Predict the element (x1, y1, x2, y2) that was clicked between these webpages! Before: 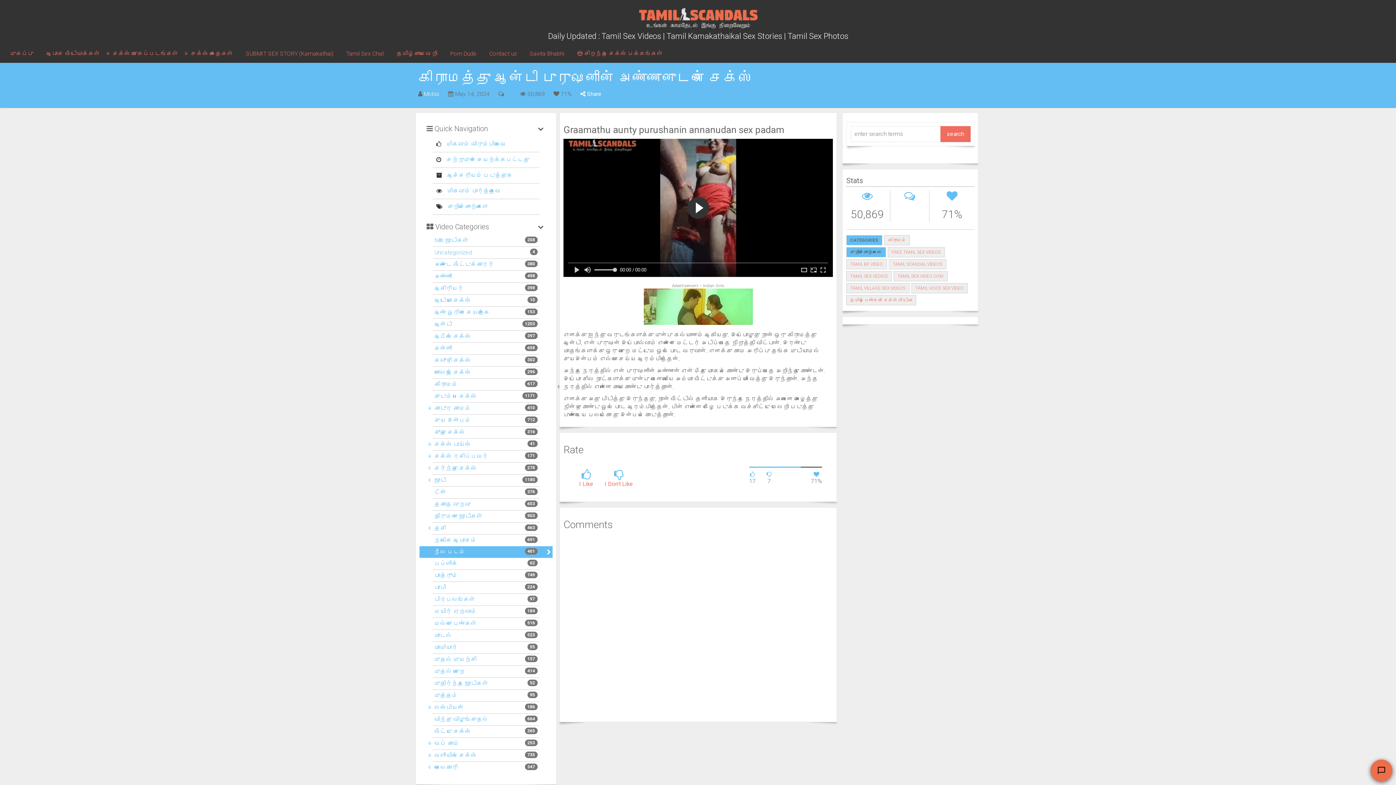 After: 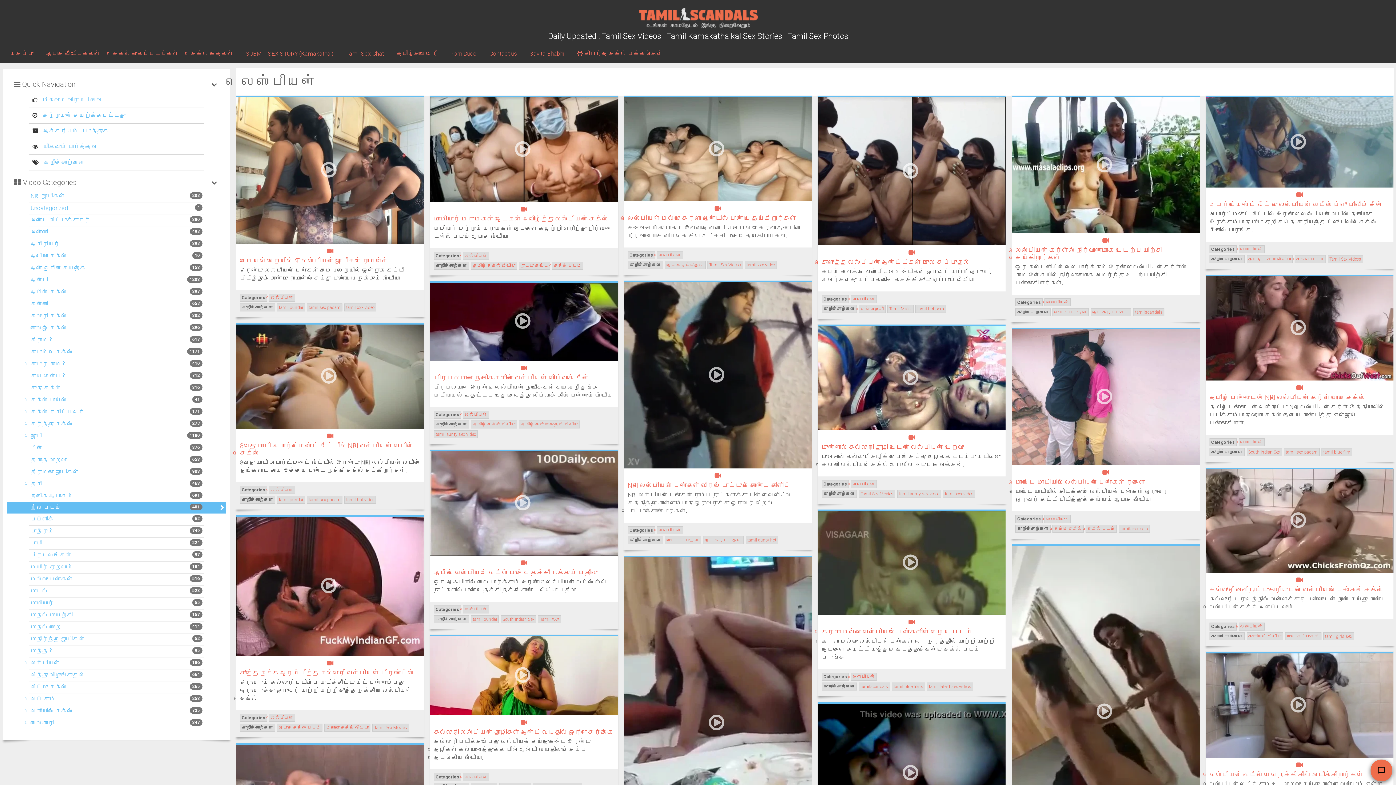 Action: label: லெஸ்பியன் bbox: (434, 704, 463, 711)